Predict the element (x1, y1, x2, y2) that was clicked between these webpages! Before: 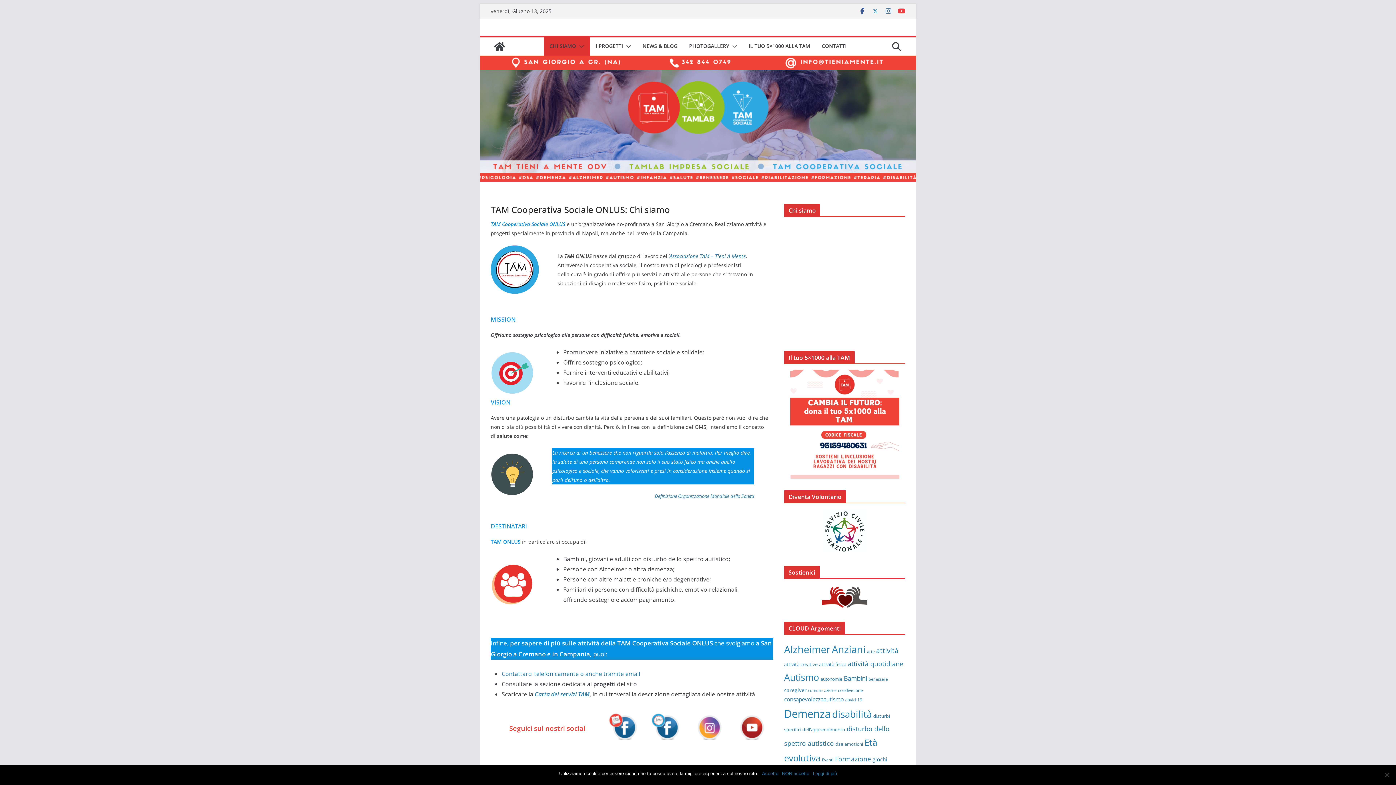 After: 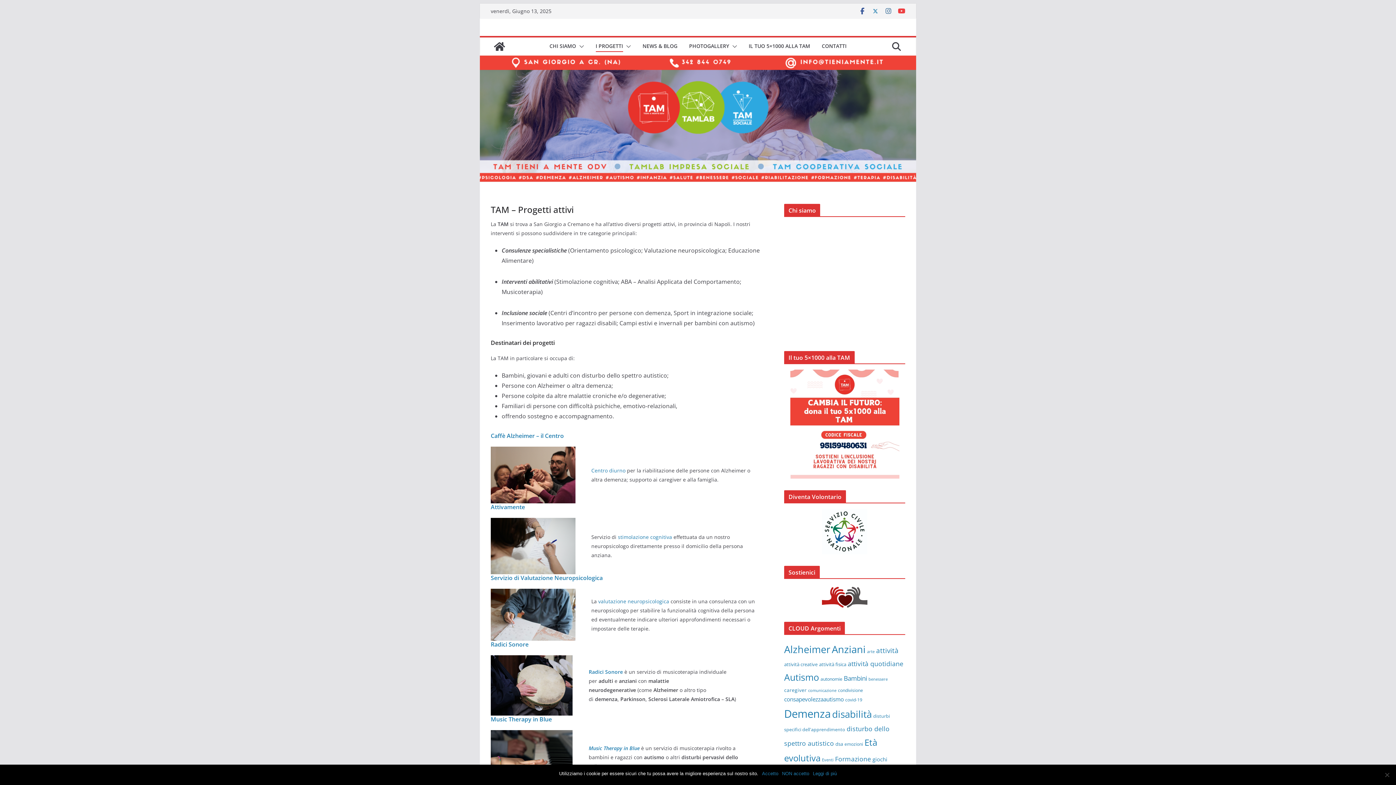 Action: bbox: (595, 41, 623, 52) label: I PROGETTI